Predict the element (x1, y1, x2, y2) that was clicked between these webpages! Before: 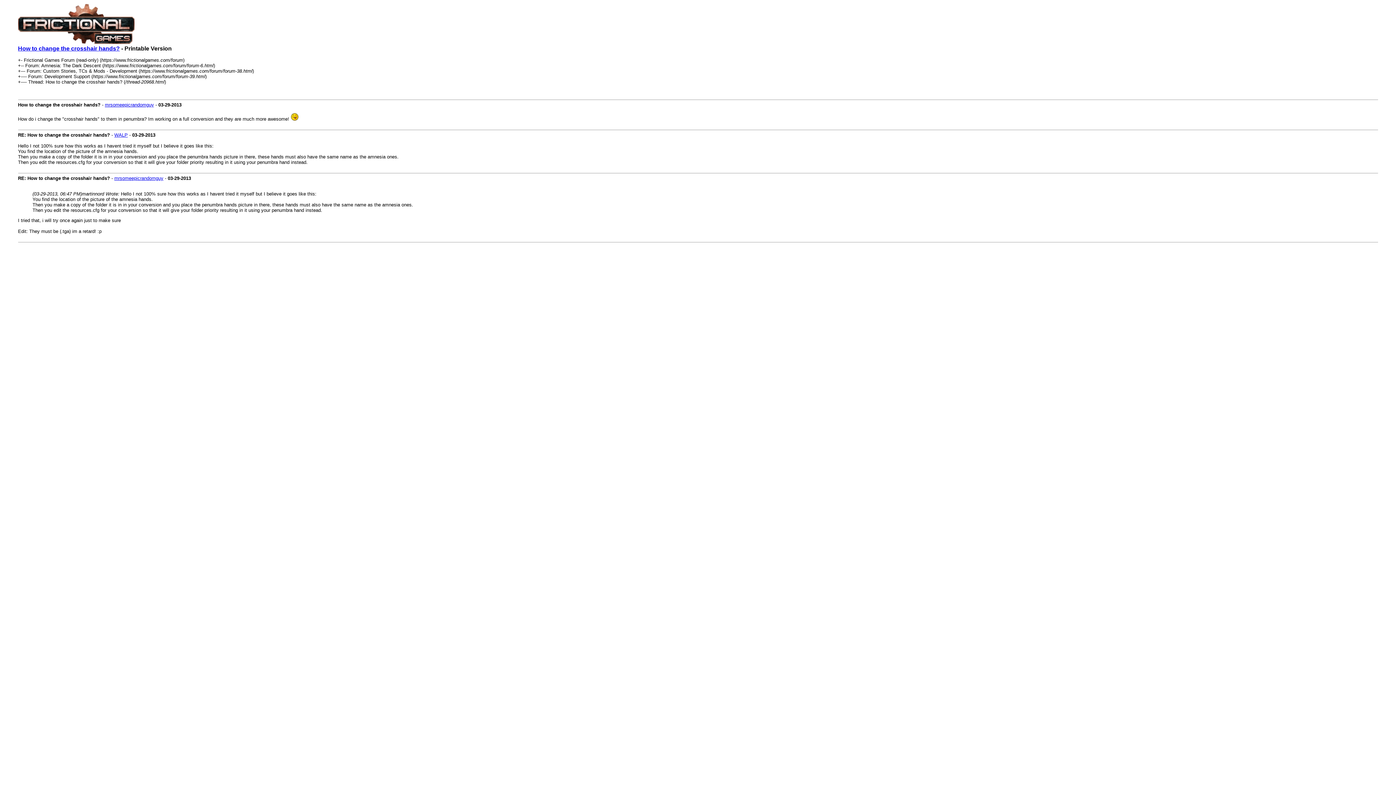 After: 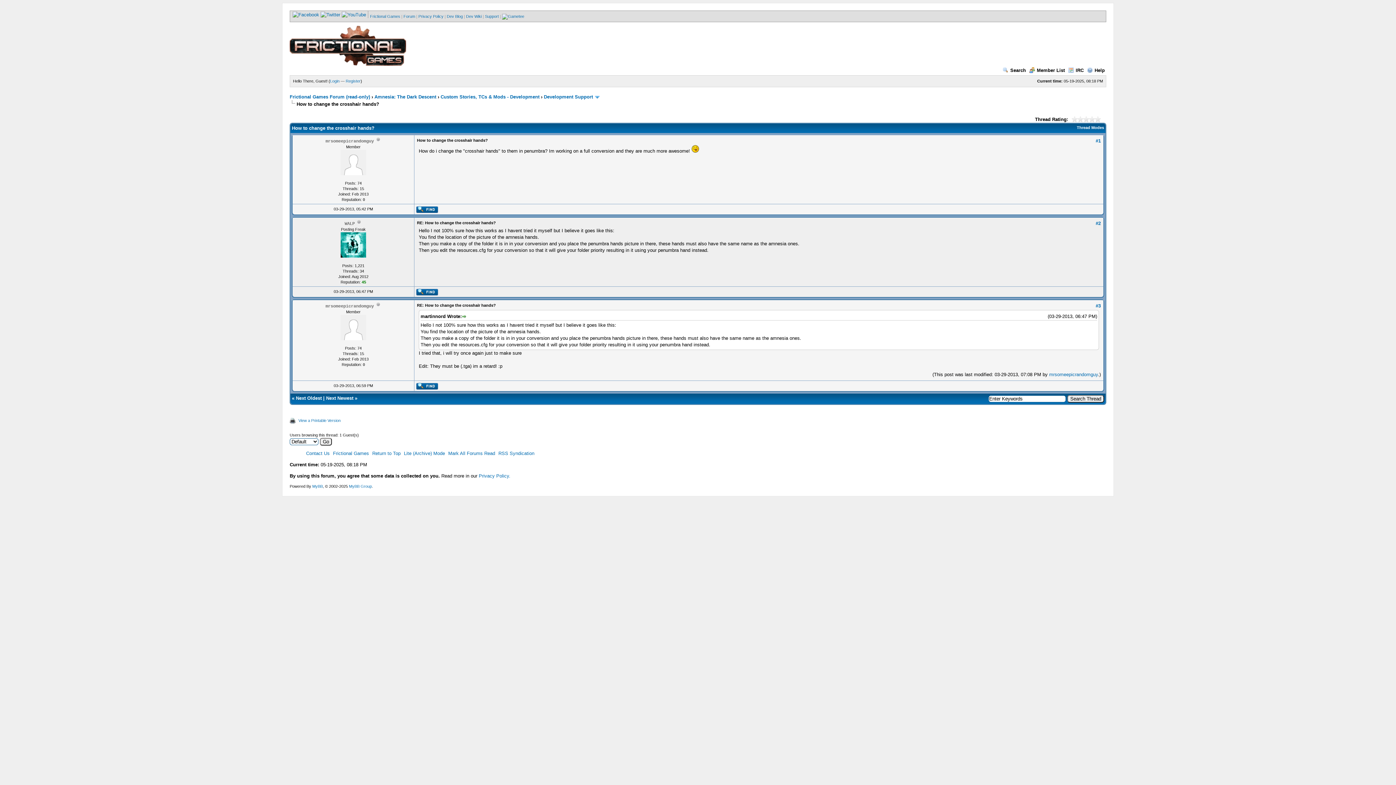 Action: label: How to change the crosshair hands? bbox: (18, 45, 119, 51)